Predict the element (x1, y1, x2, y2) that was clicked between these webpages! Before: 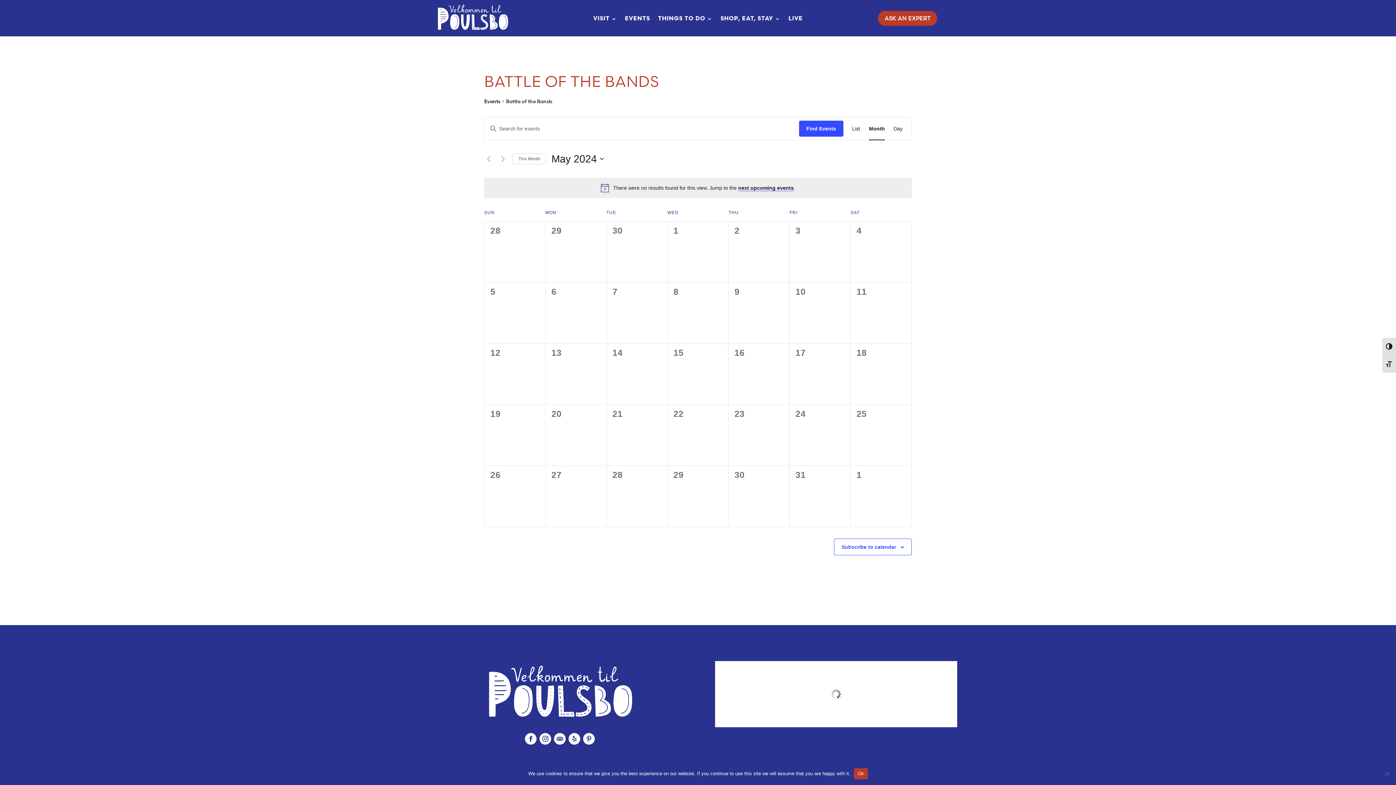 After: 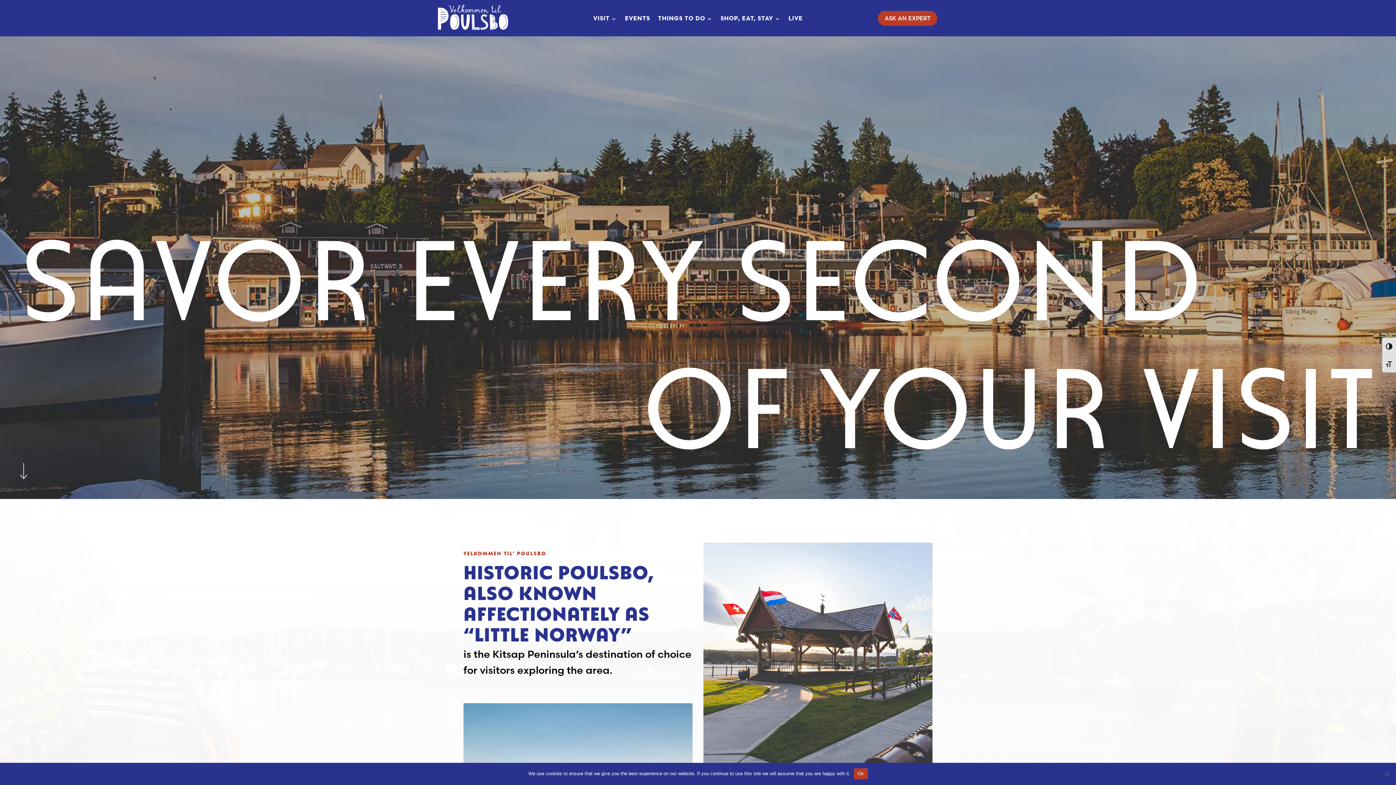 Action: bbox: (436, 29, 509, 38)